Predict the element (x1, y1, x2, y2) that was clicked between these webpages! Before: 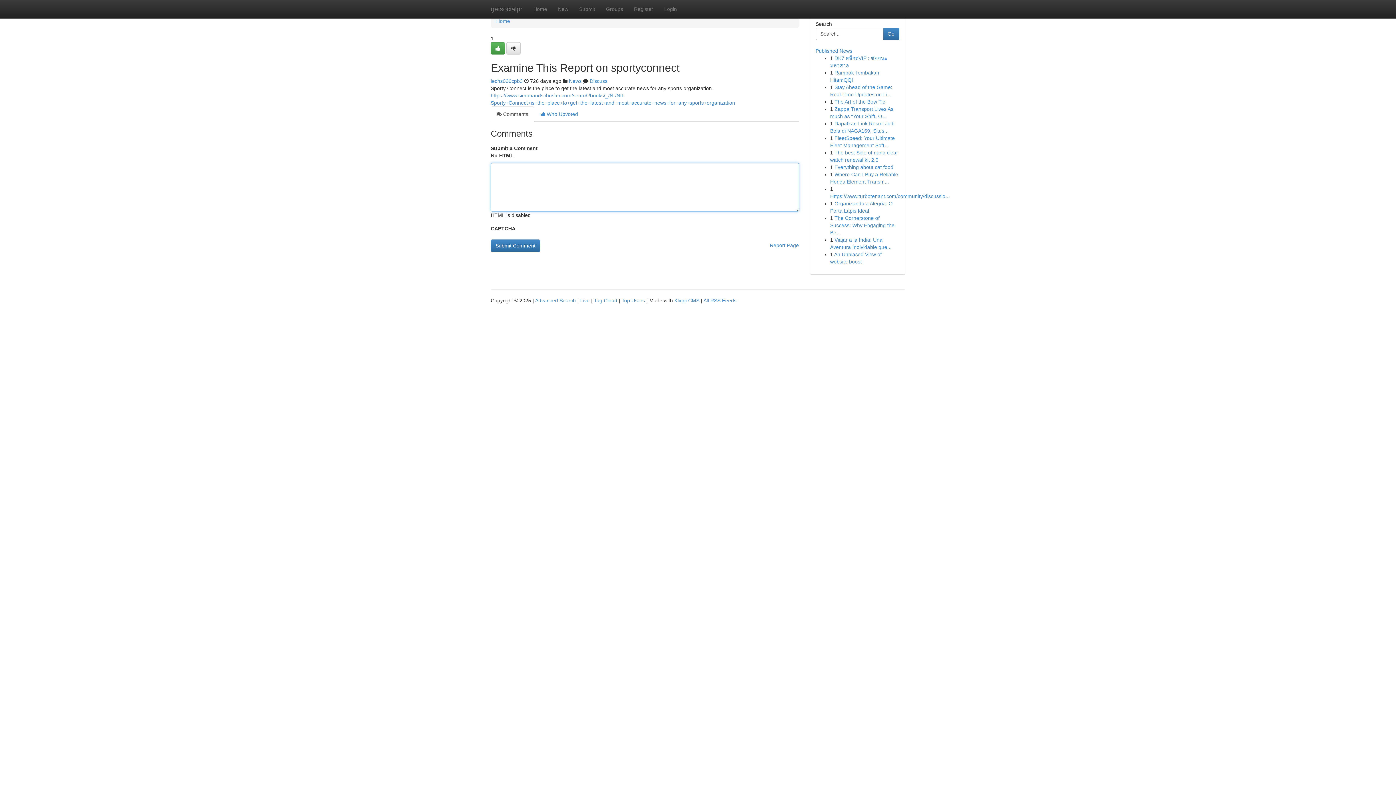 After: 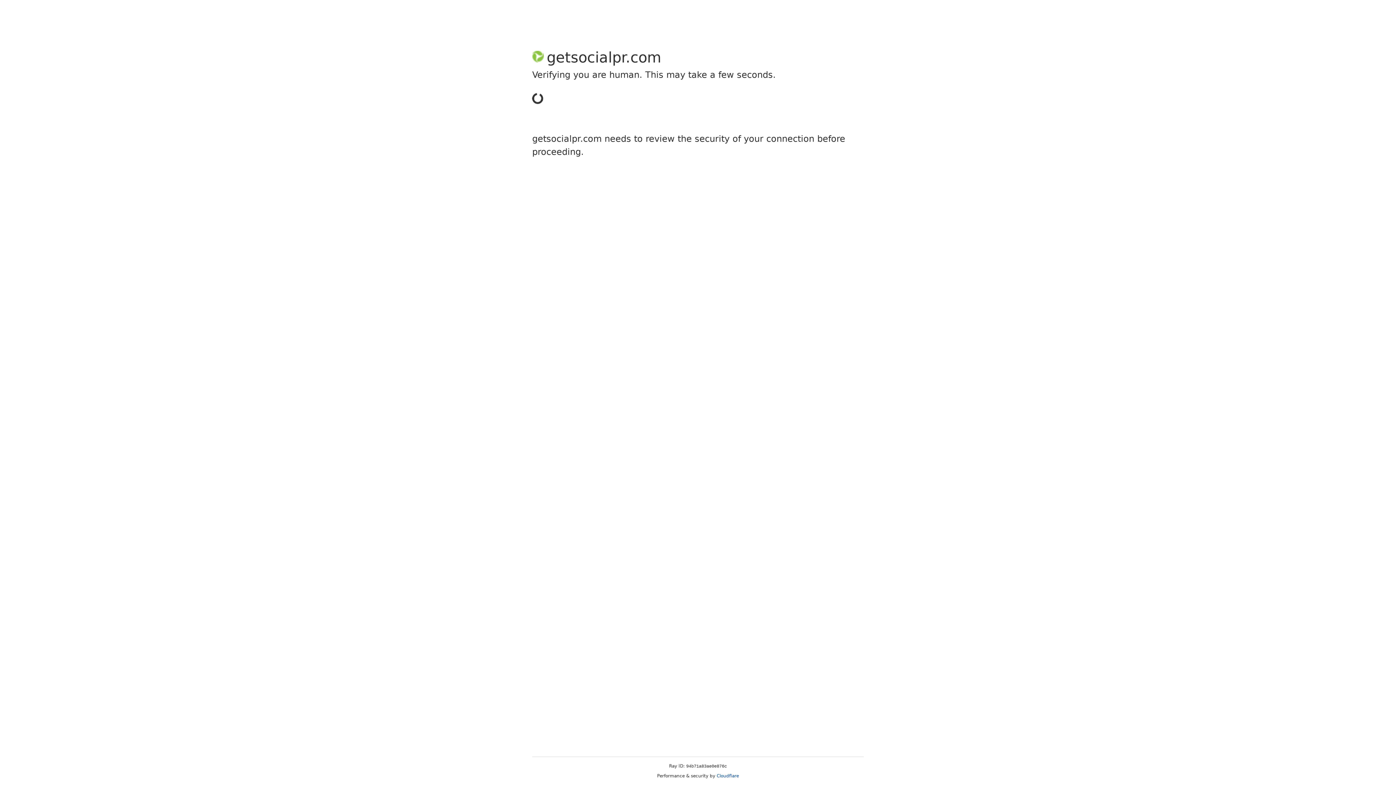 Action: bbox: (506, 42, 520, 54)